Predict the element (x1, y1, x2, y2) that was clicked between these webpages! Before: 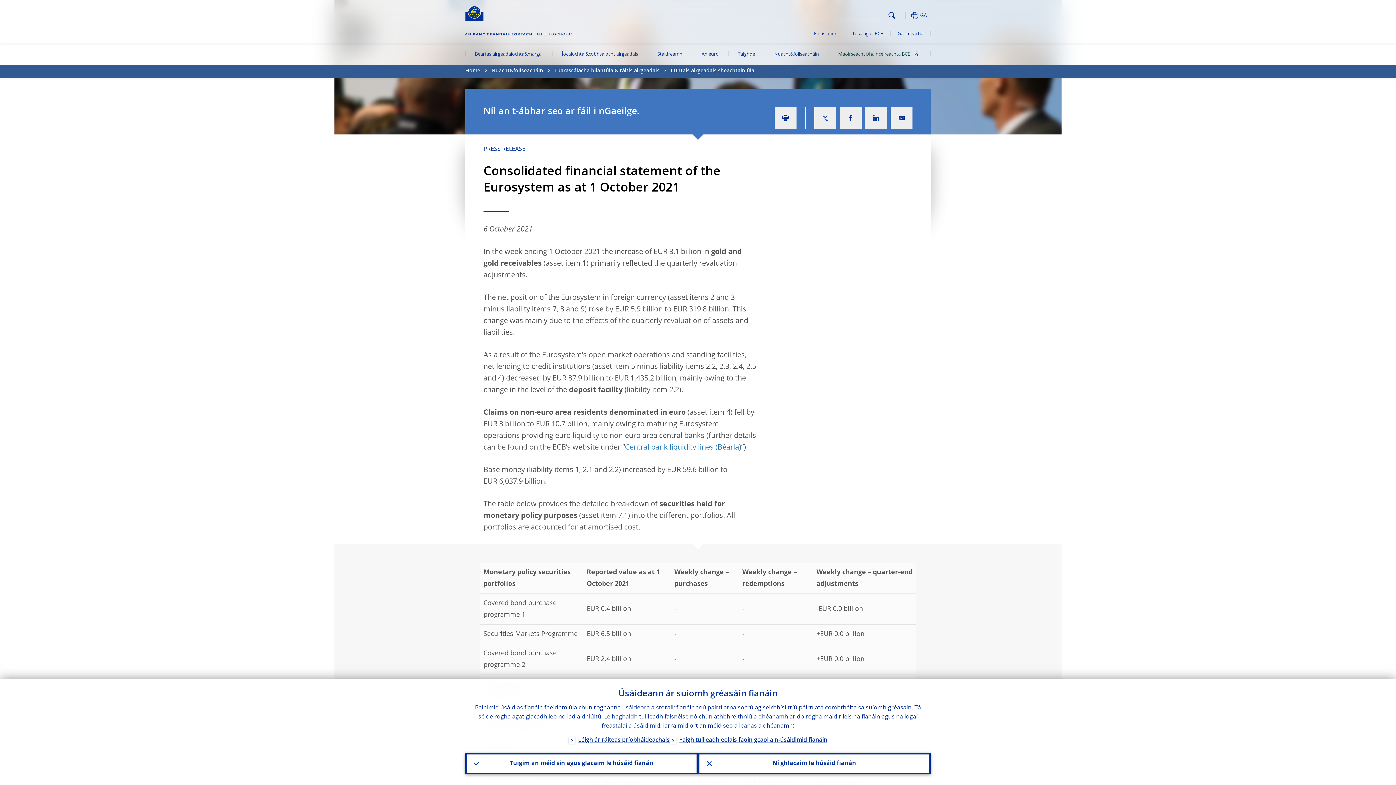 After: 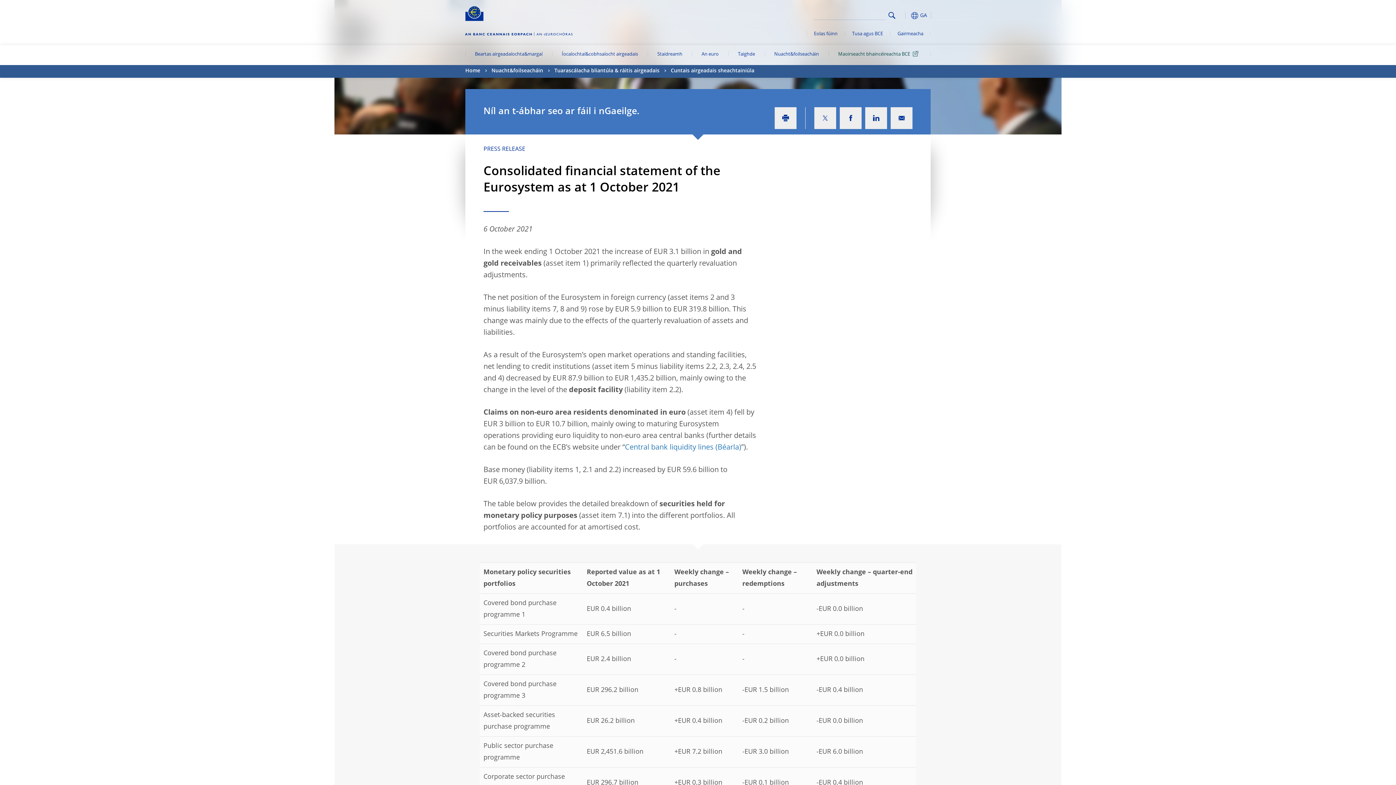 Action: bbox: (698, 753, 930, 774) label: Ní ghlacaim le húsáid fianán